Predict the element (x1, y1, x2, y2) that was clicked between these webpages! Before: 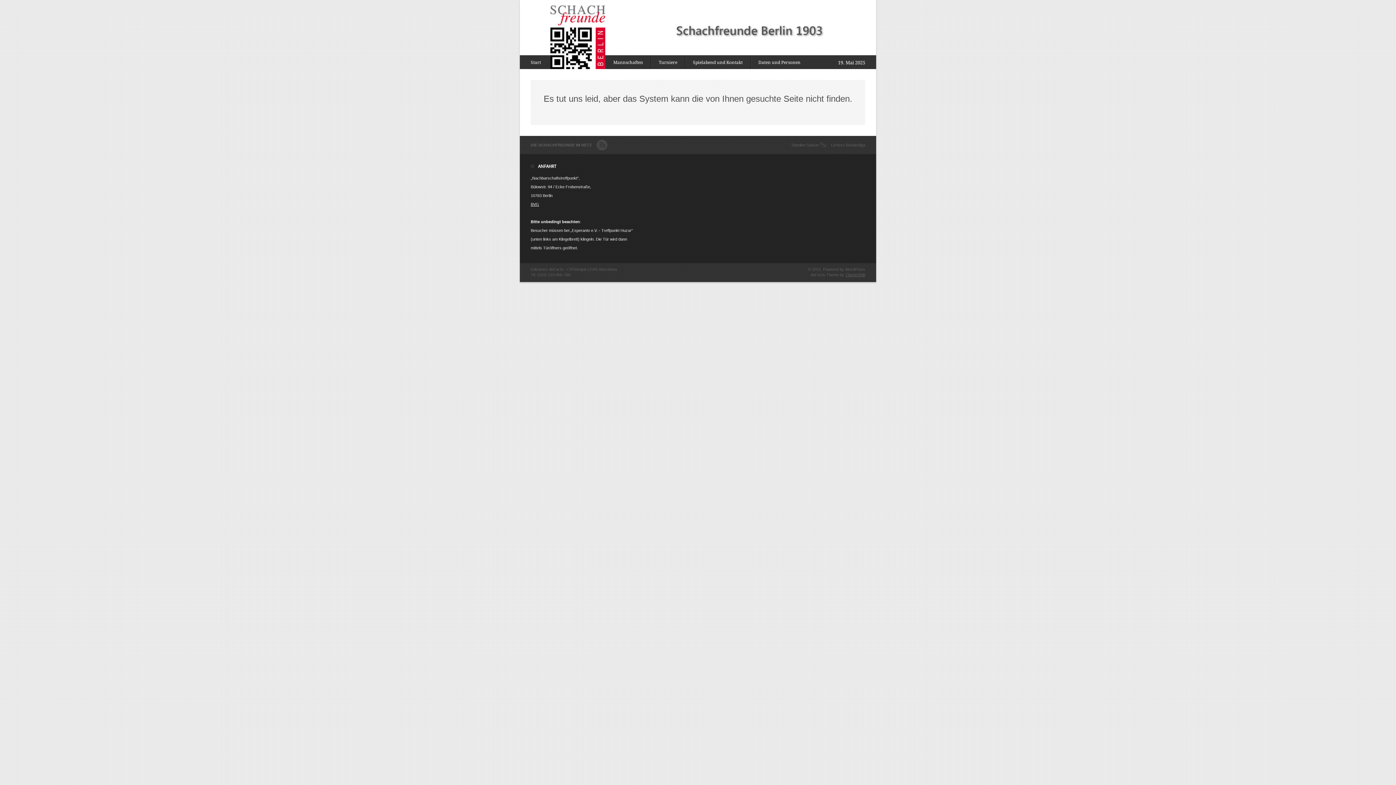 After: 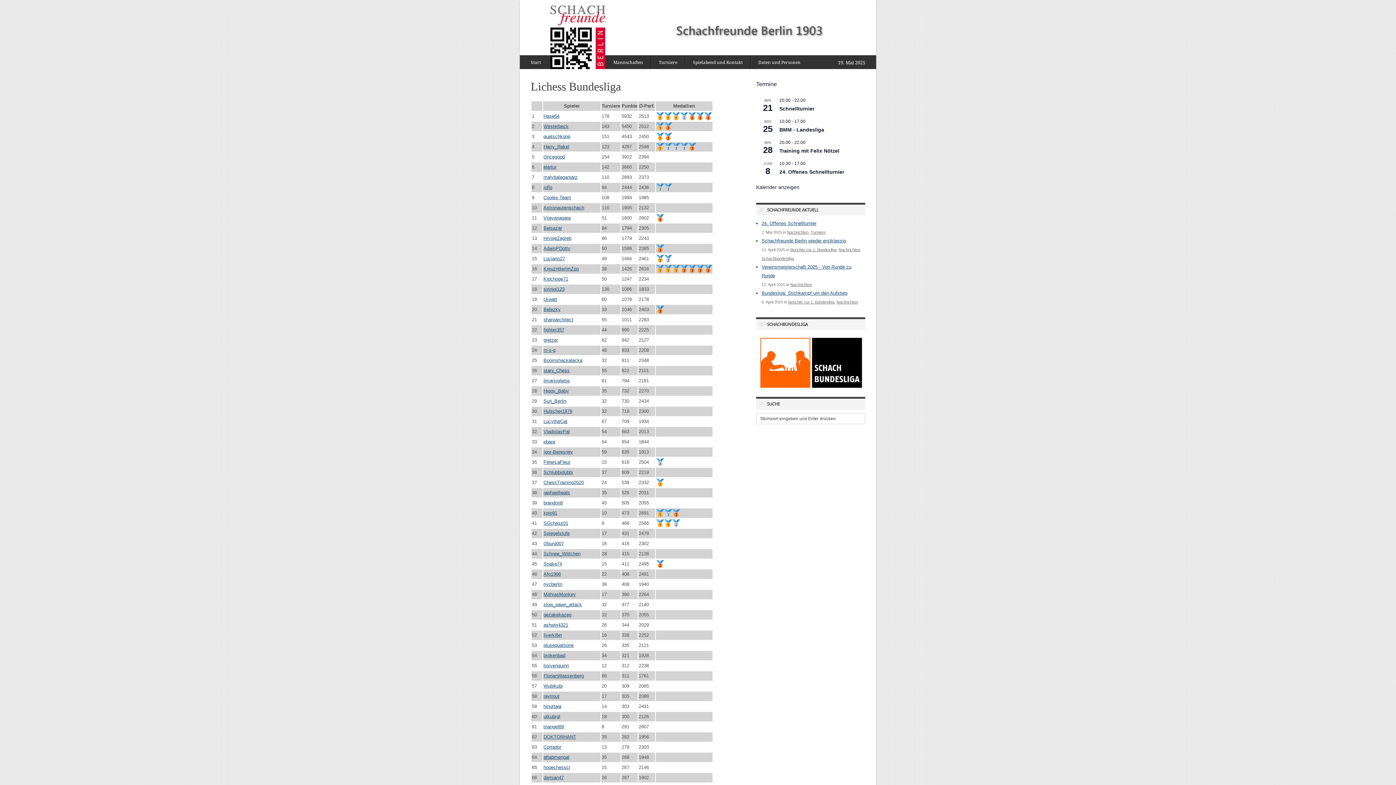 Action: bbox: (831, 136, 865, 154) label: Lichess Bundesliga